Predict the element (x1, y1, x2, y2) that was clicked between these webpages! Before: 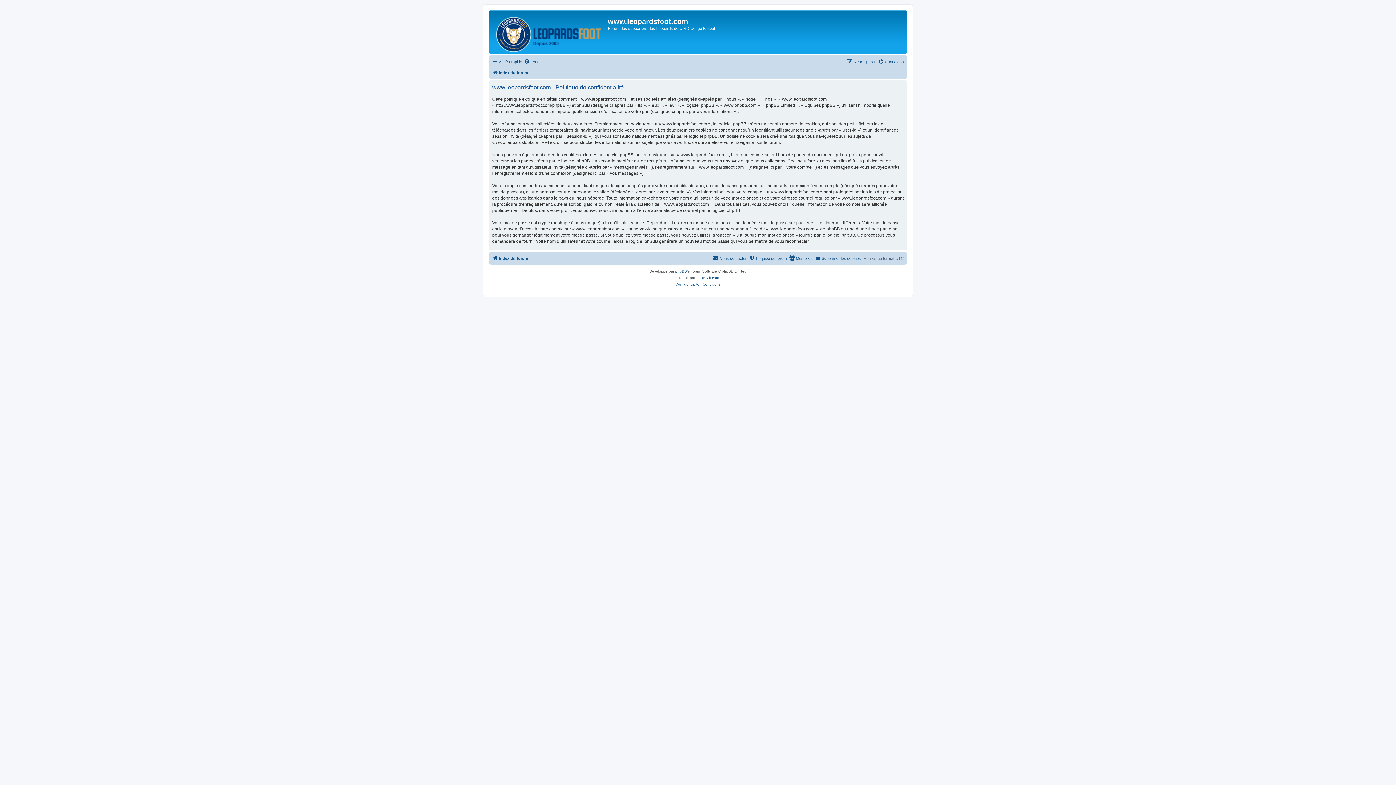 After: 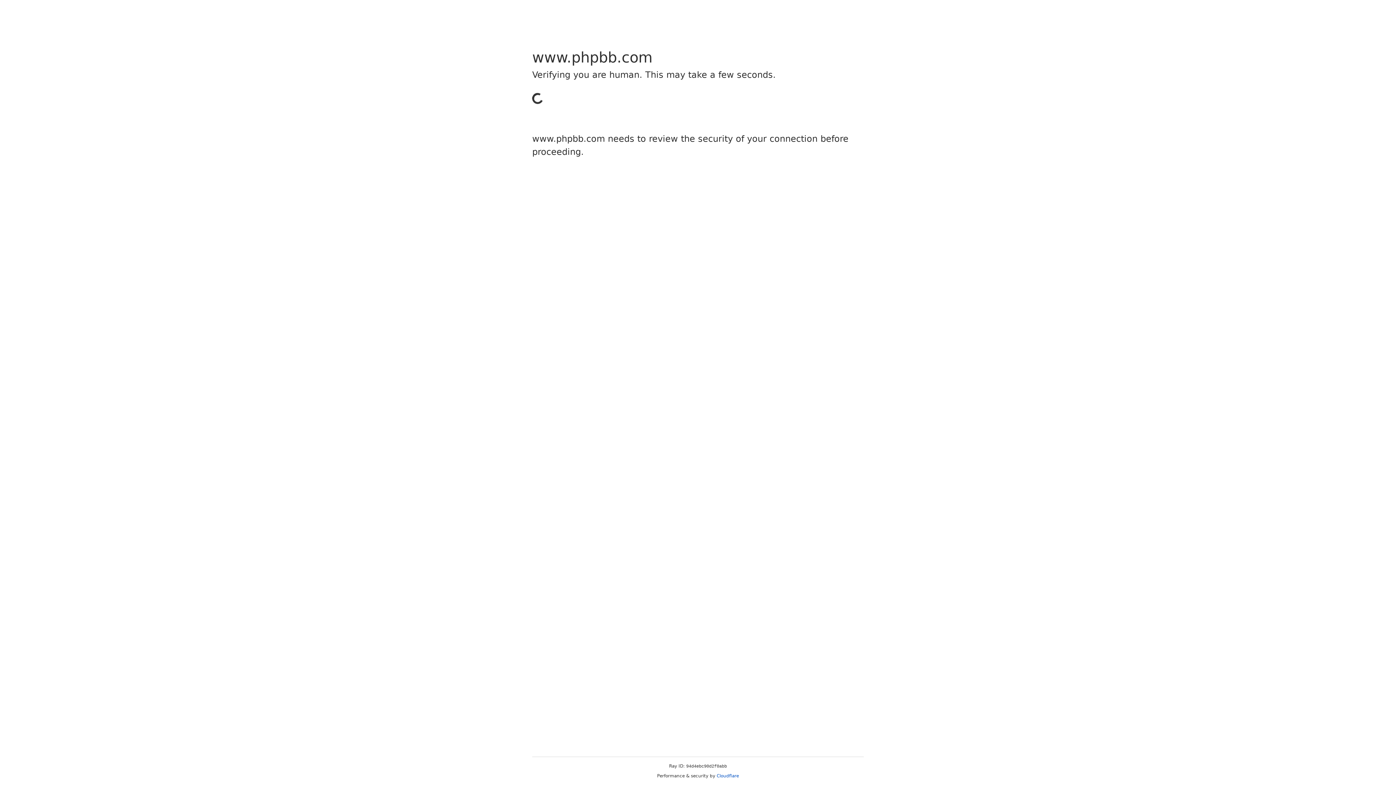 Action: label: phpBB bbox: (675, 268, 687, 274)